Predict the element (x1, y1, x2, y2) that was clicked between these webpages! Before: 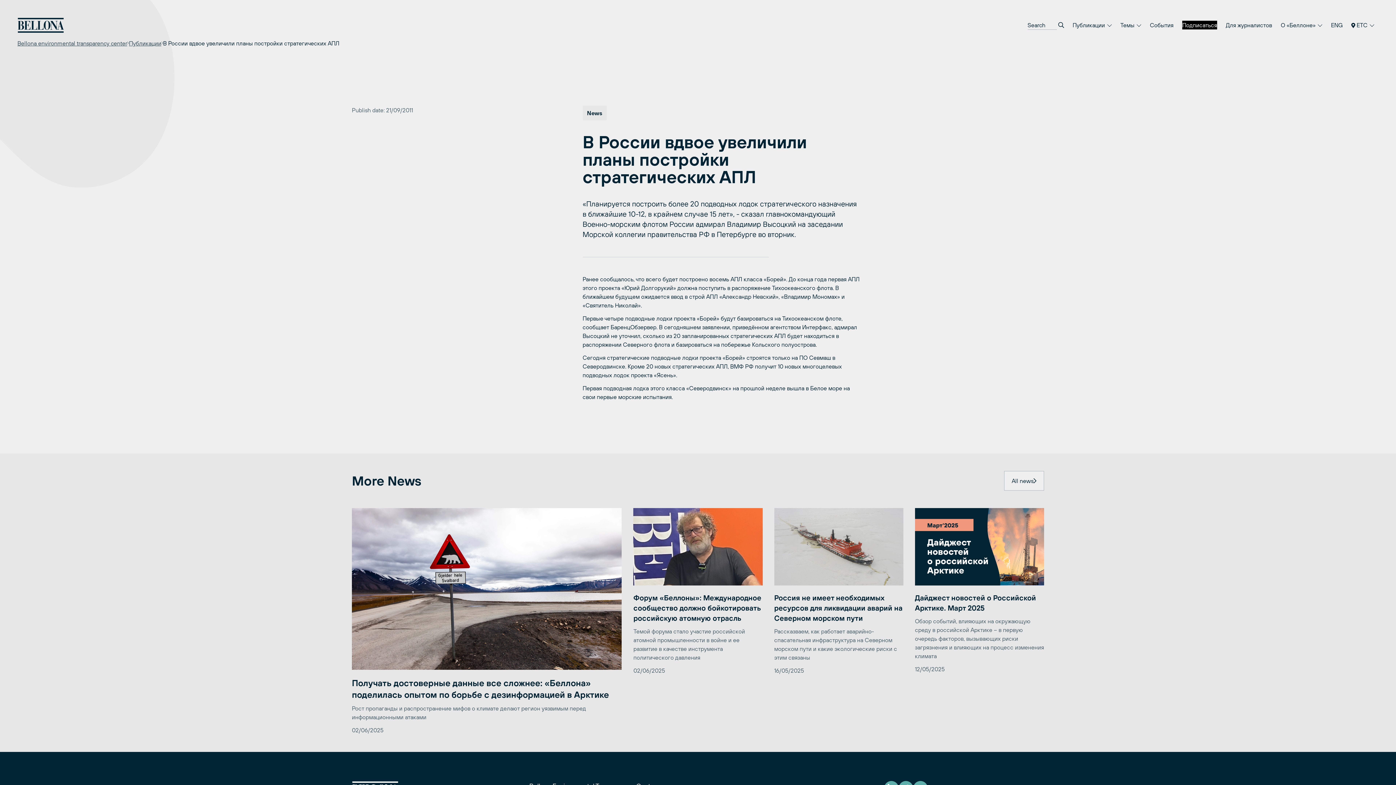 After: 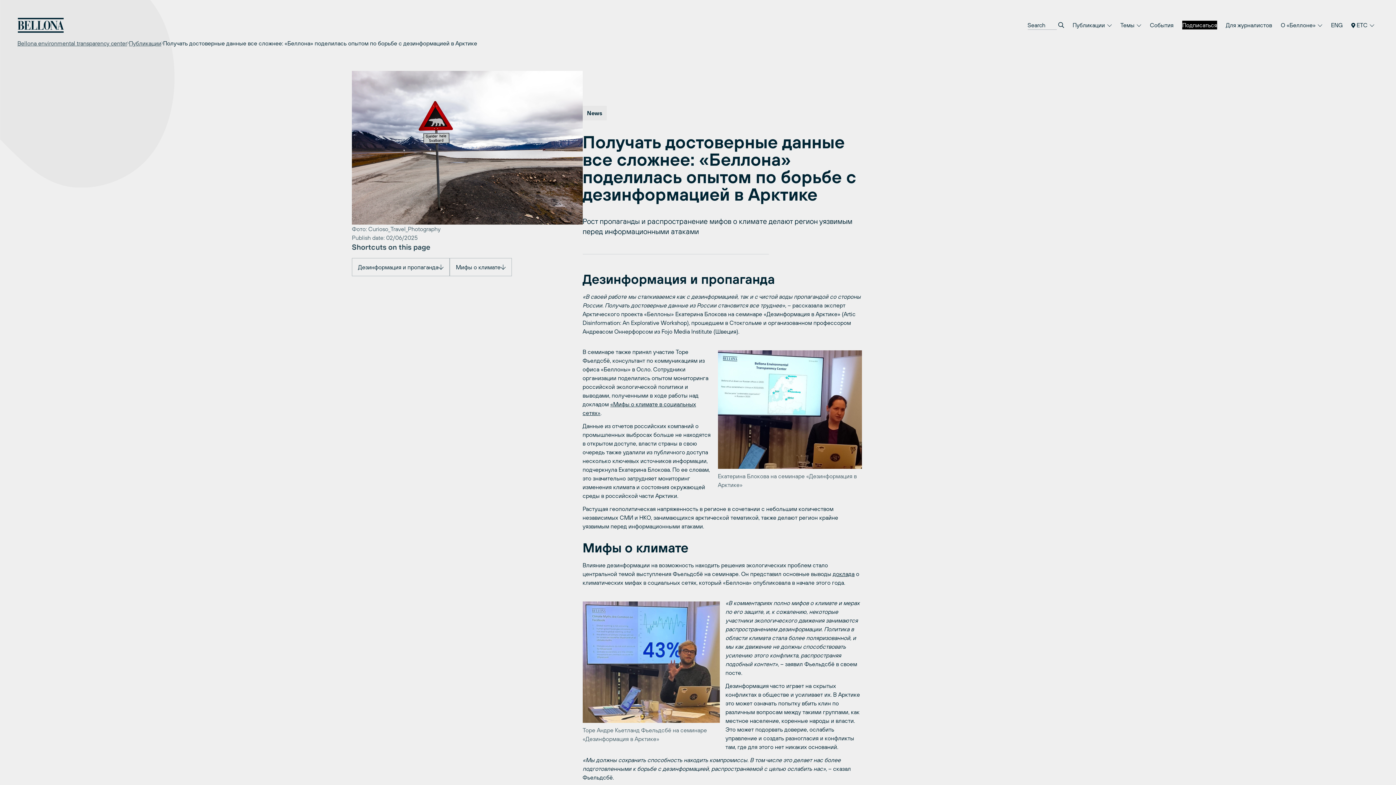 Action: label: Получать достоверные данные все сложнее: «Беллона» поделилась опытом по борьбе с дезинформацией в Арктике

Рост пропаганды и распространение мифов о климате делают регион уязвимым перед информационными атаками

02/06/2025 bbox: (352, 508, 621, 735)